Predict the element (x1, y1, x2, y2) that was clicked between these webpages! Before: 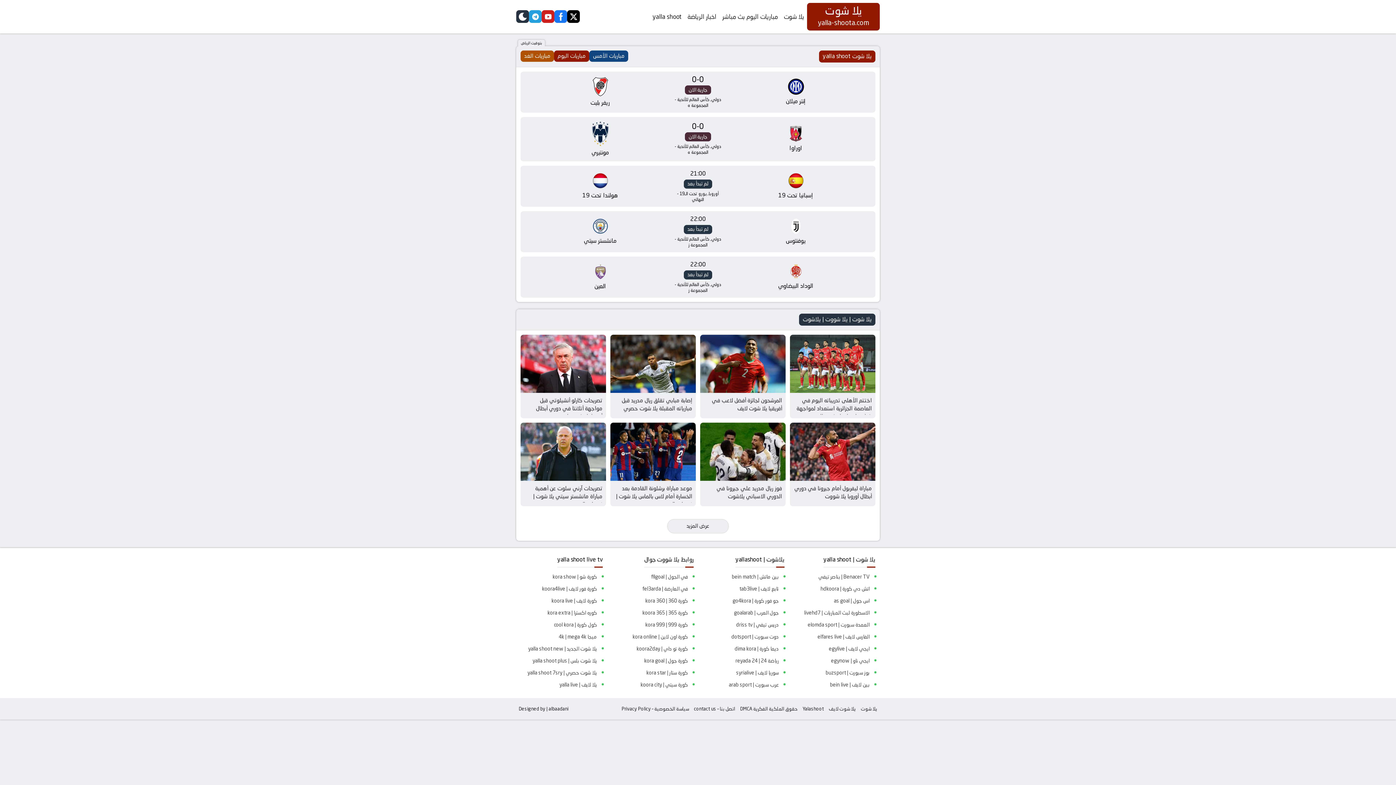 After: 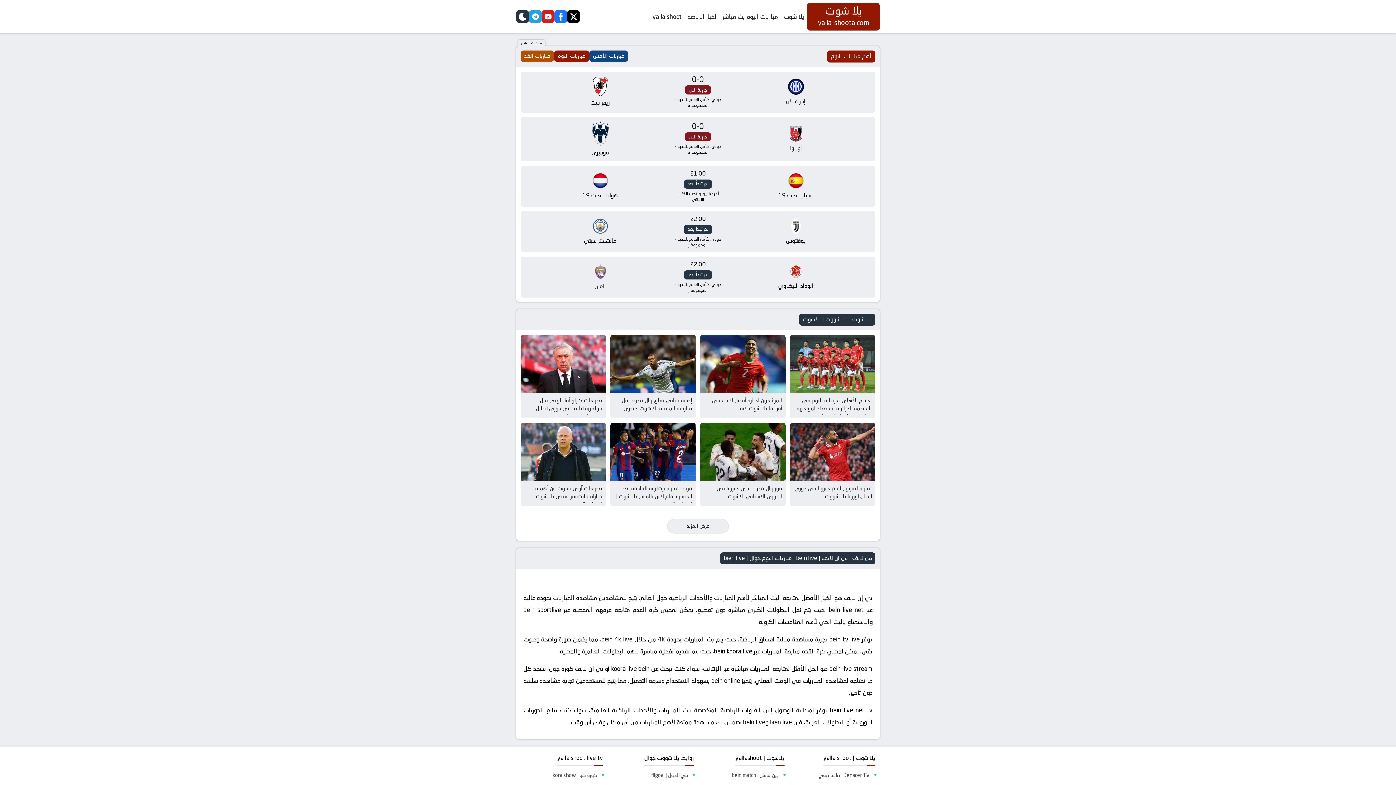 Action: label: بين لايف | bein live bbox: (787, 679, 869, 691)